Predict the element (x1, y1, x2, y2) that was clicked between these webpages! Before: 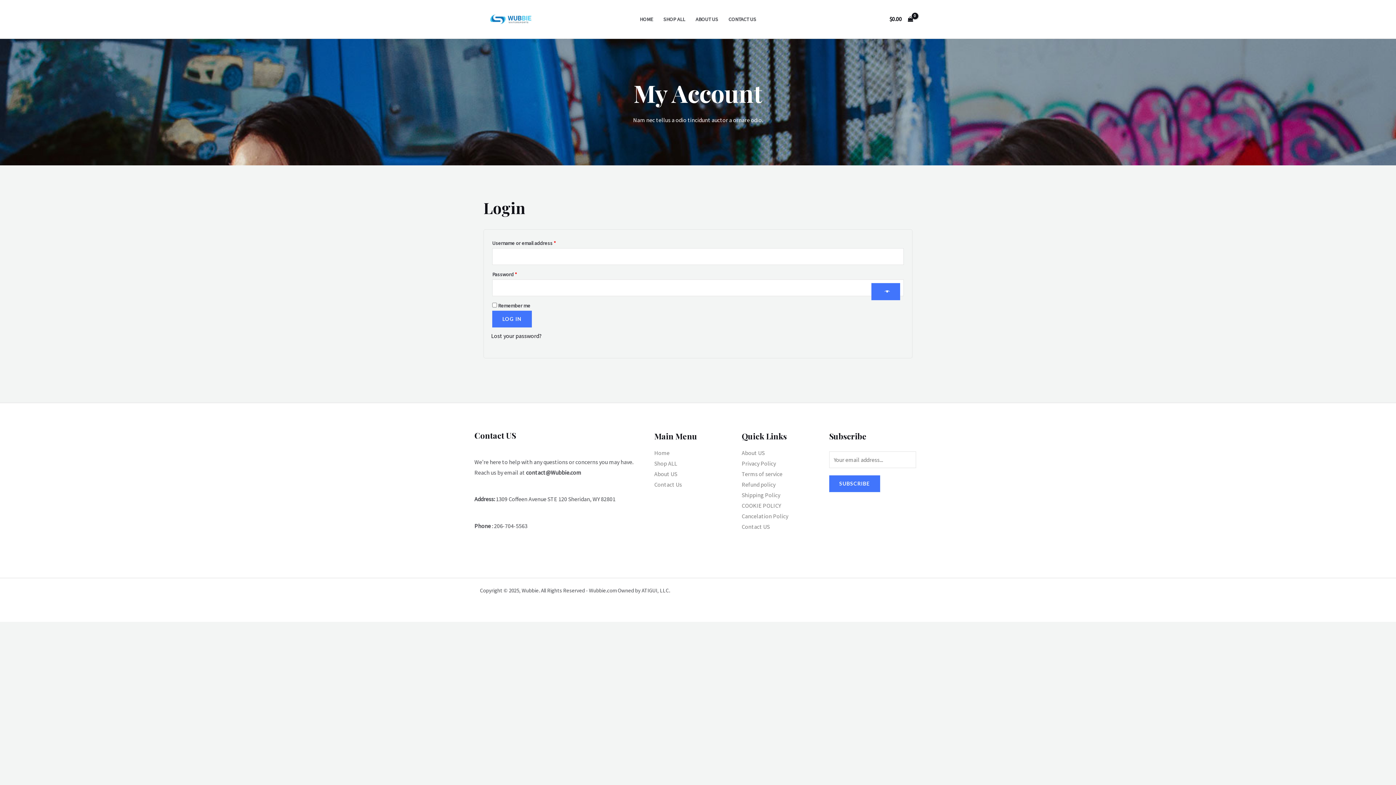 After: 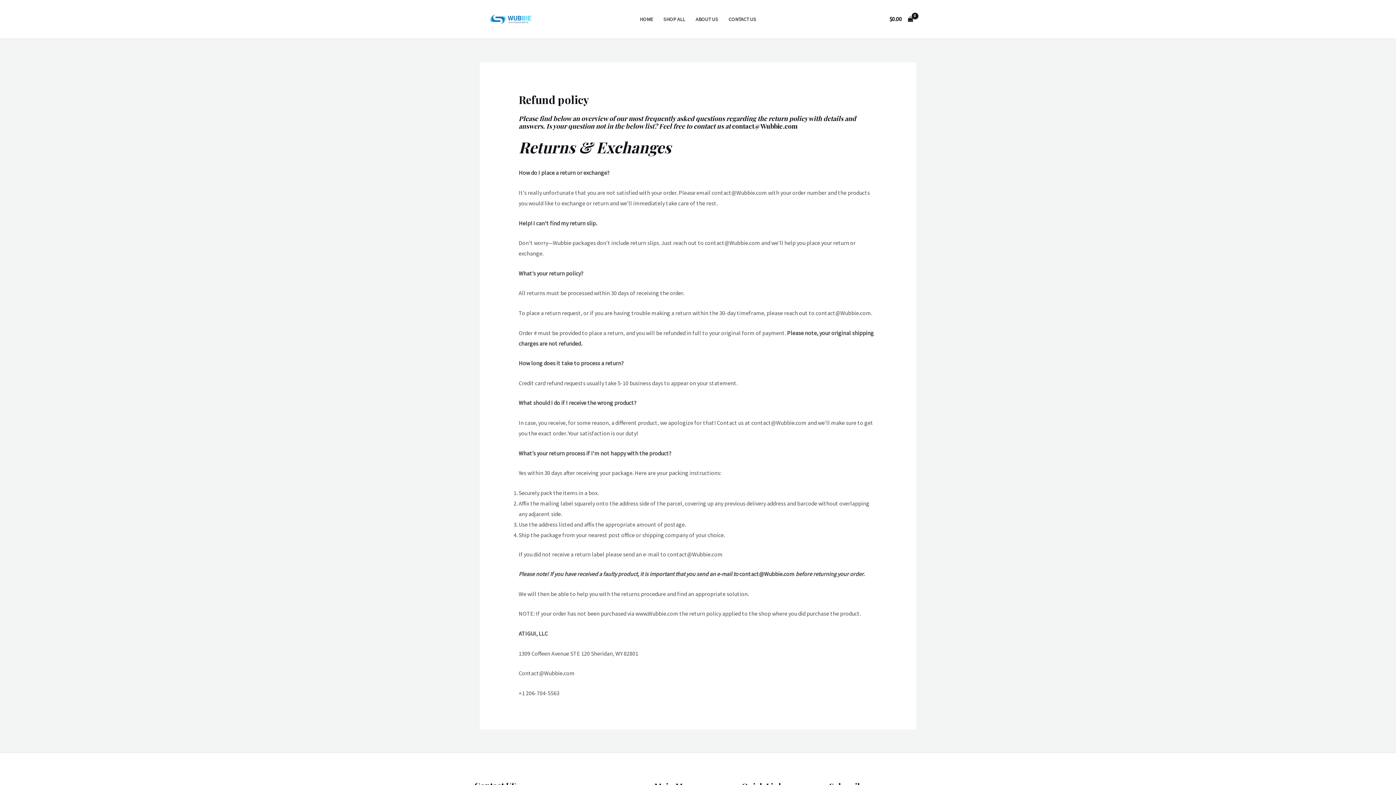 Action: bbox: (741, 481, 775, 488) label: Refund policy